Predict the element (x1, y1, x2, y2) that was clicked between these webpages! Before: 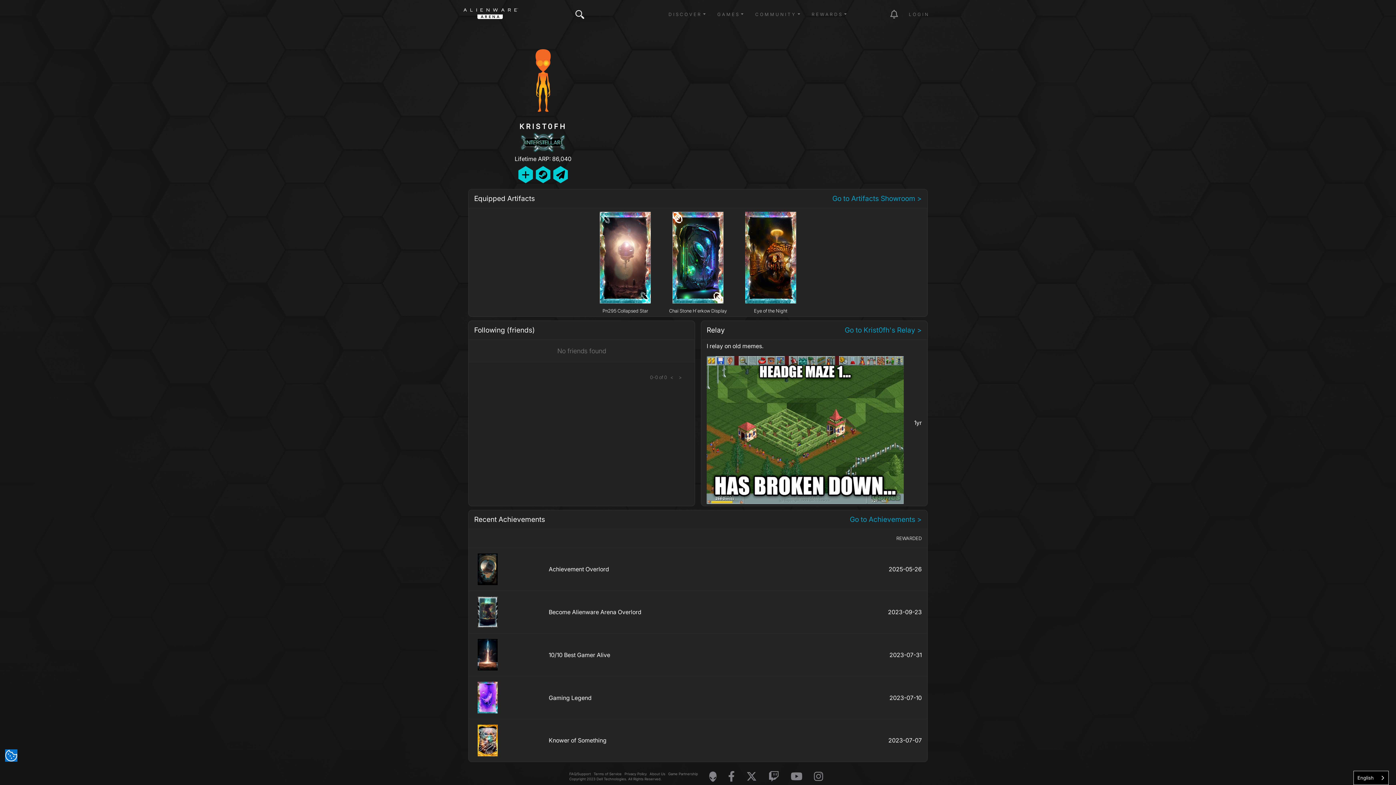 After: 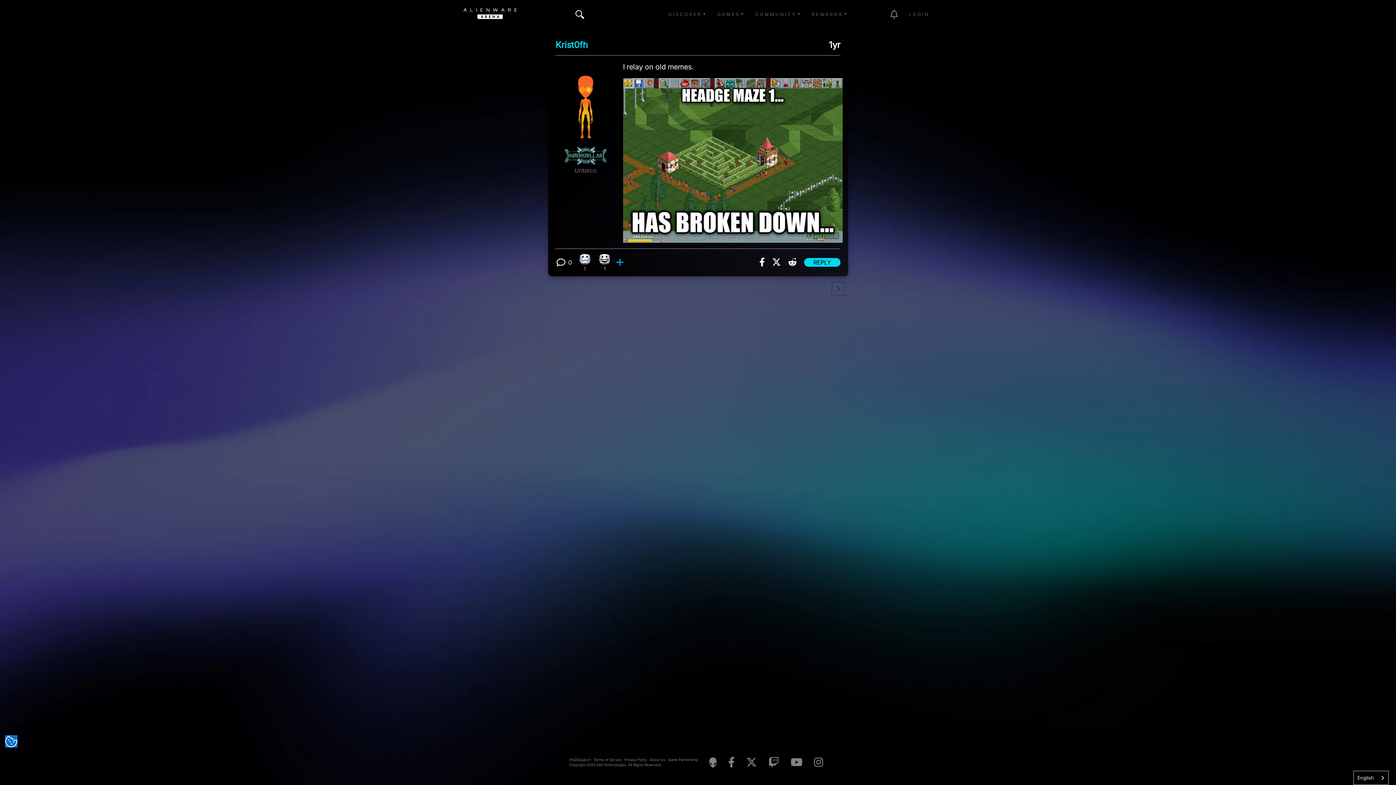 Action: label: Go to Krist0fh's Relay > bbox: (844, 326, 922, 334)